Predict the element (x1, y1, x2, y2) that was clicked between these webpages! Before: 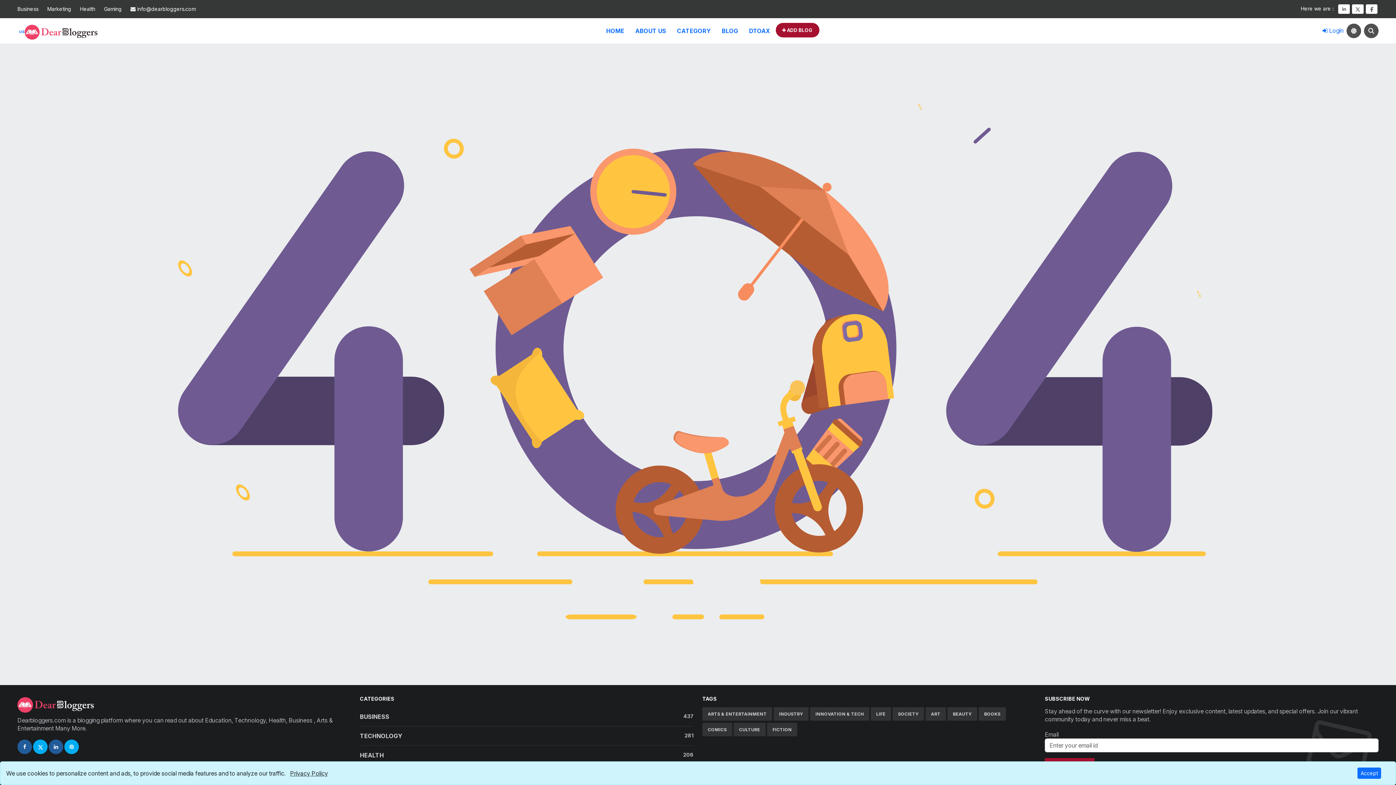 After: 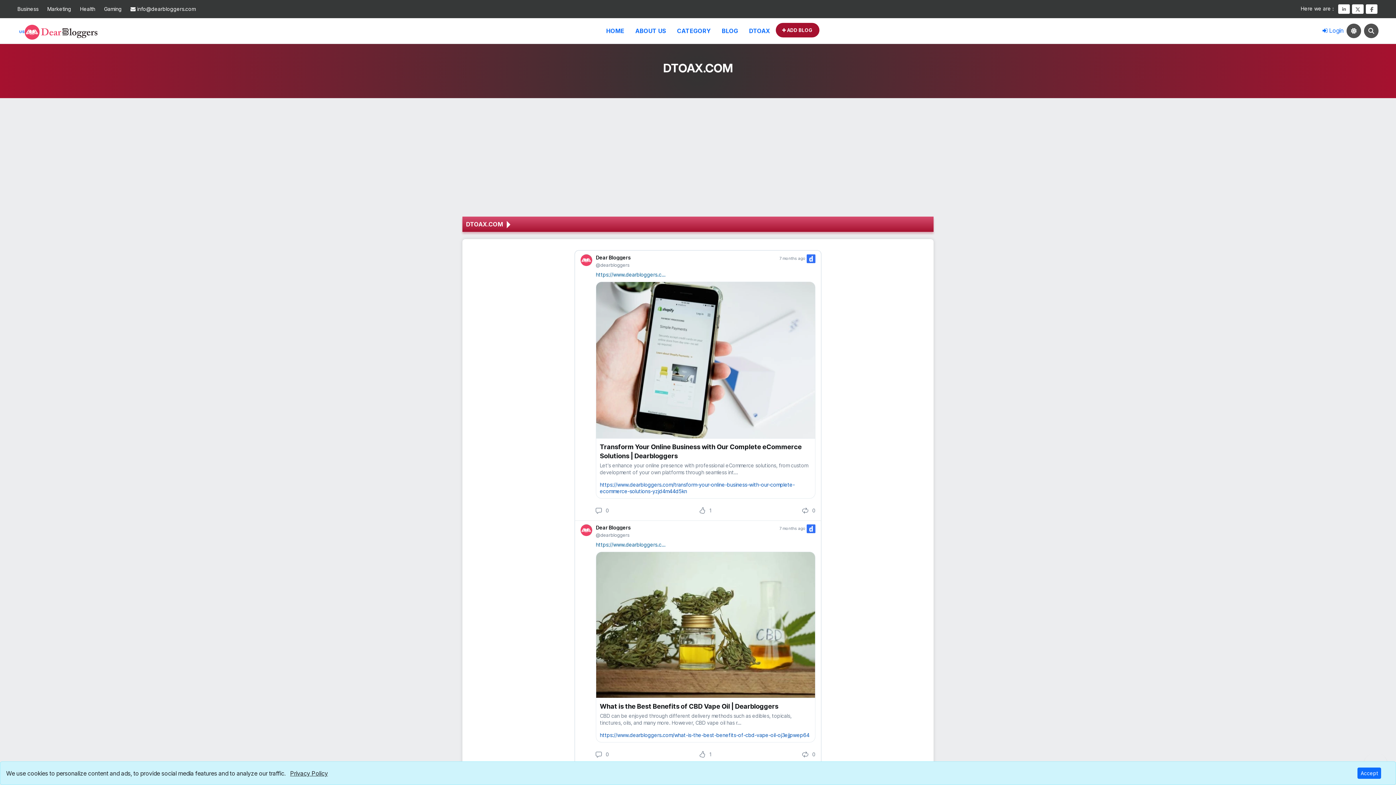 Action: label: DTOAX bbox: (743, 18, 775, 43)